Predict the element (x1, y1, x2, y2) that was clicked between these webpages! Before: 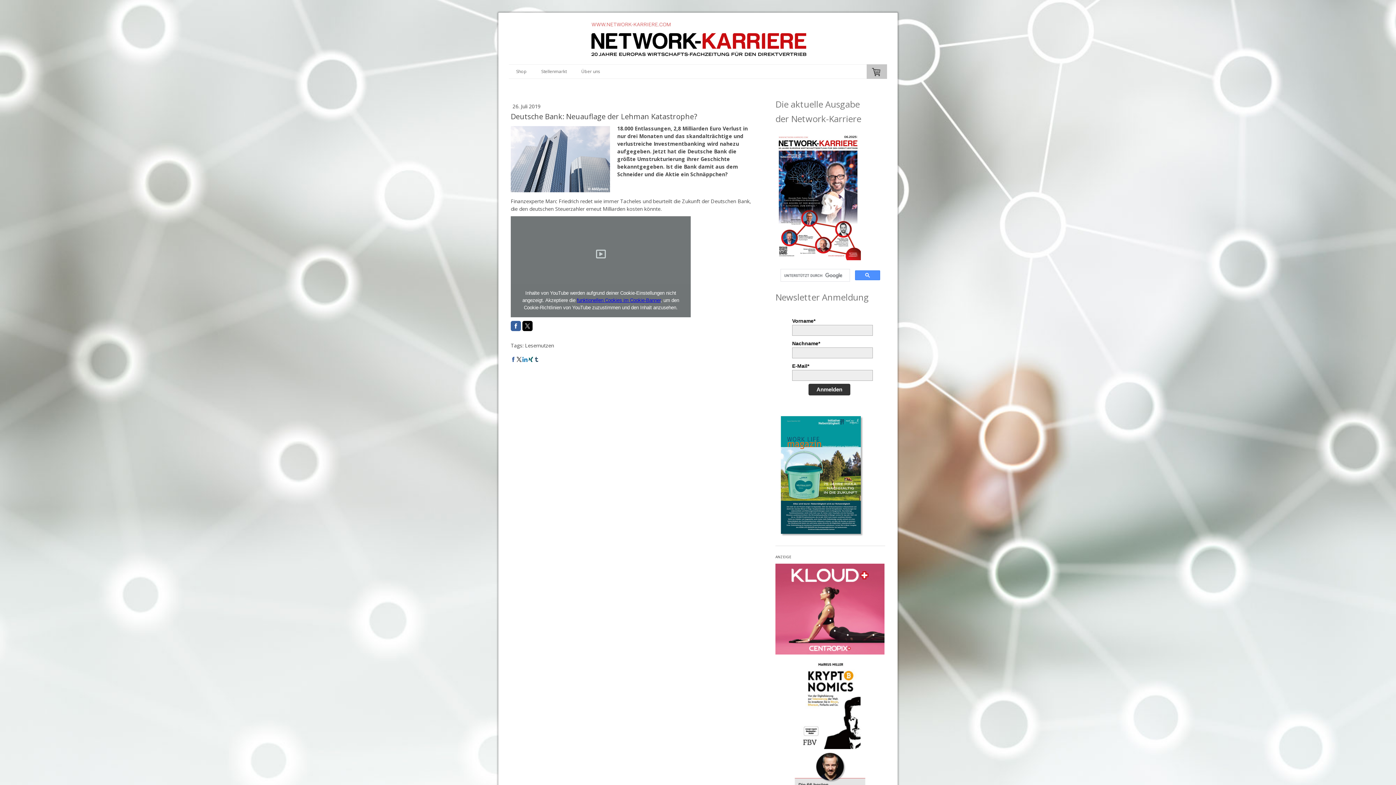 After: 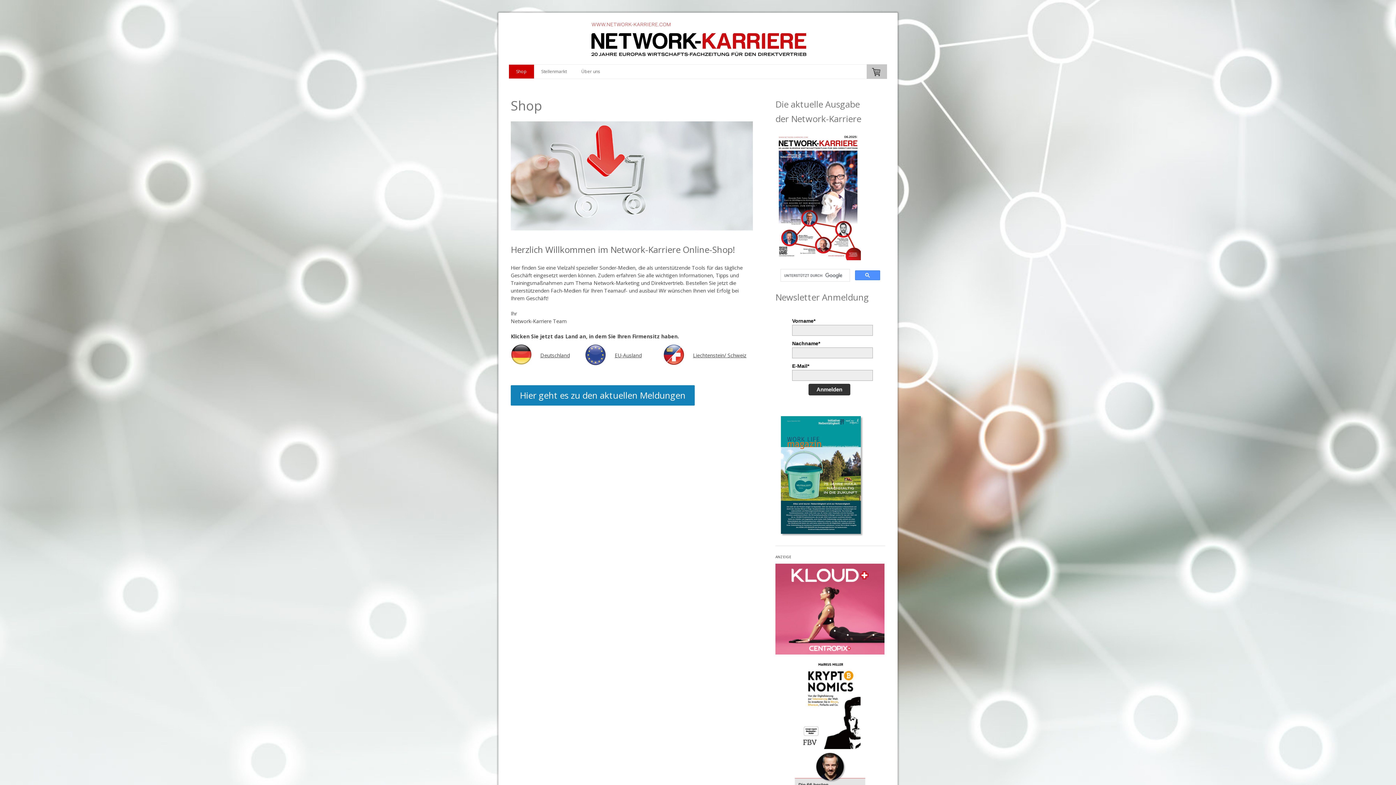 Action: label: Shop bbox: (509, 64, 534, 78)